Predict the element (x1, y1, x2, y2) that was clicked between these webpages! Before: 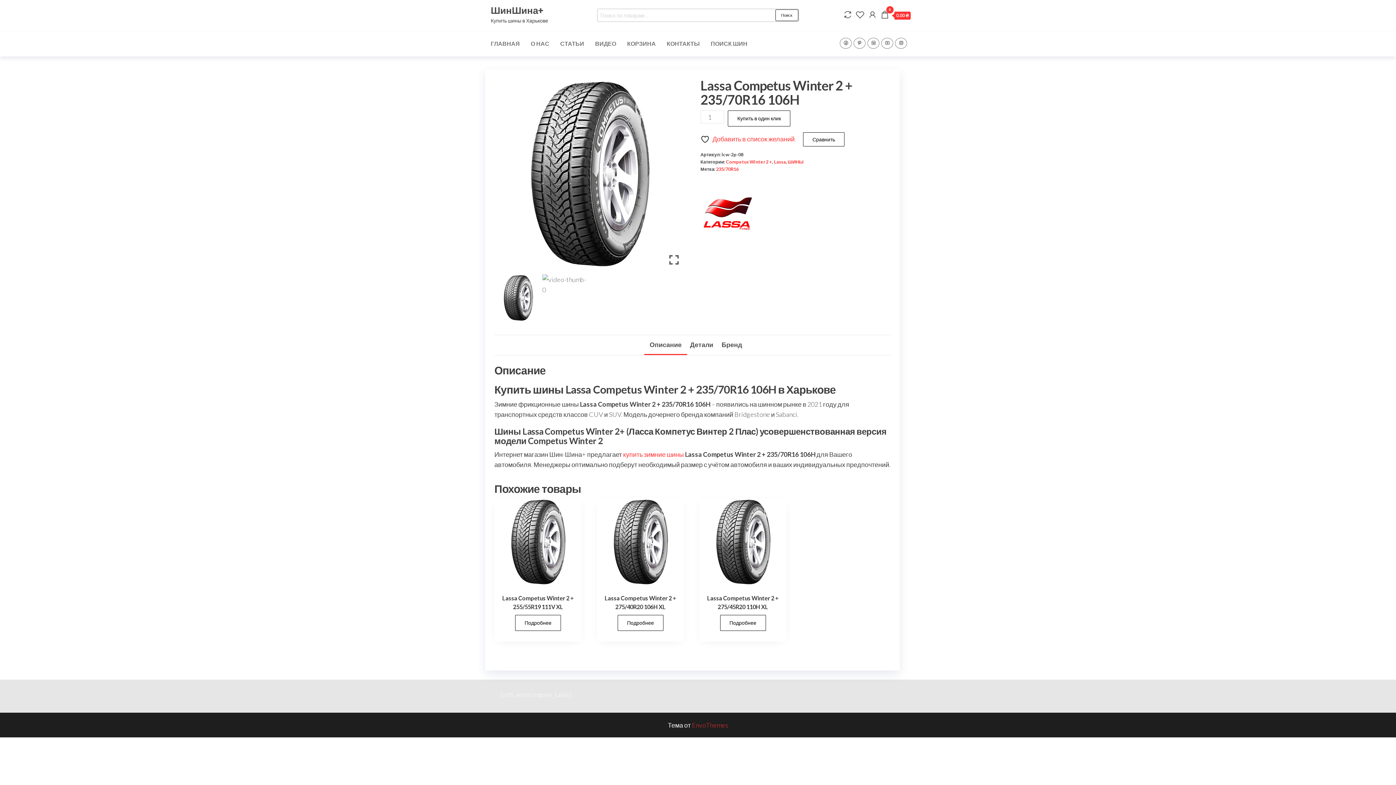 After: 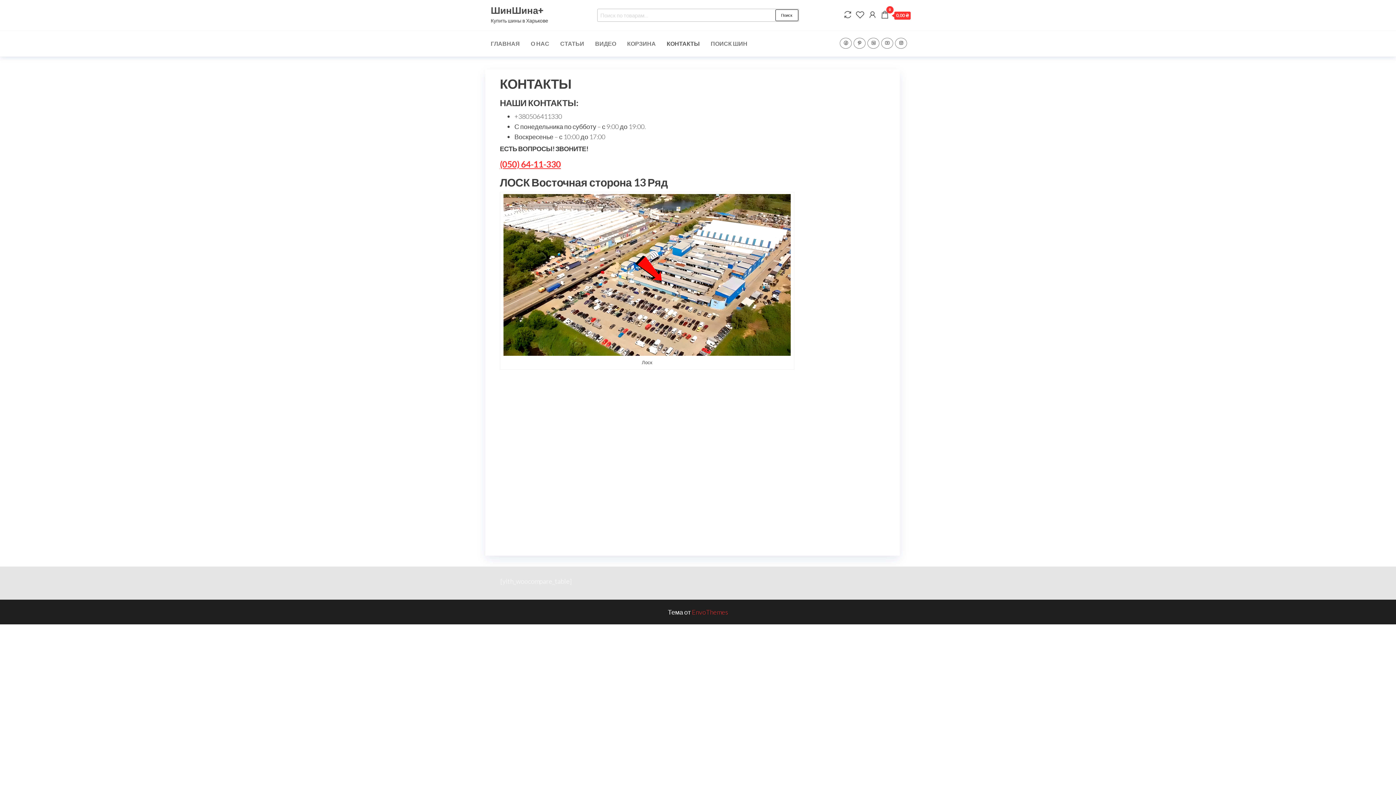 Action: label: КОНТАКТЫ bbox: (661, 34, 705, 52)